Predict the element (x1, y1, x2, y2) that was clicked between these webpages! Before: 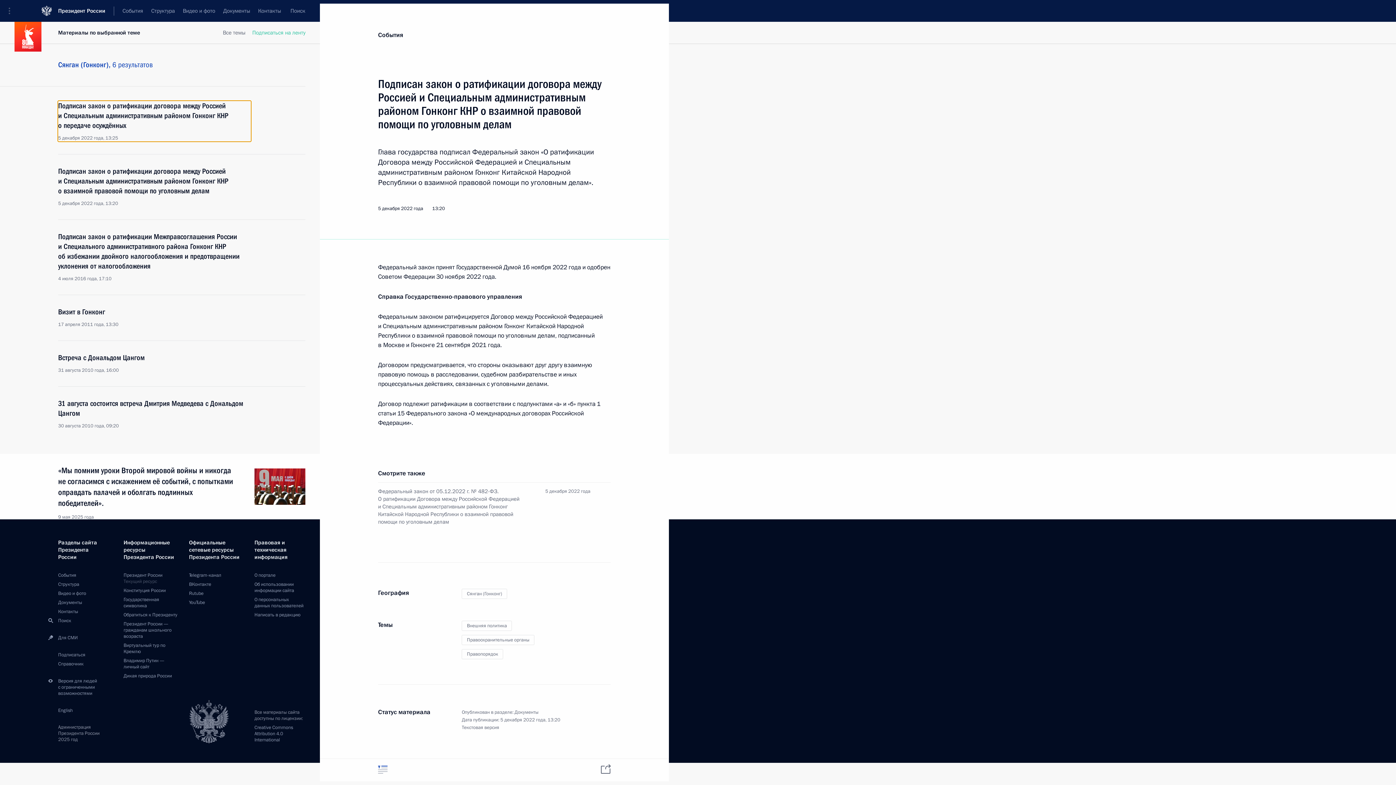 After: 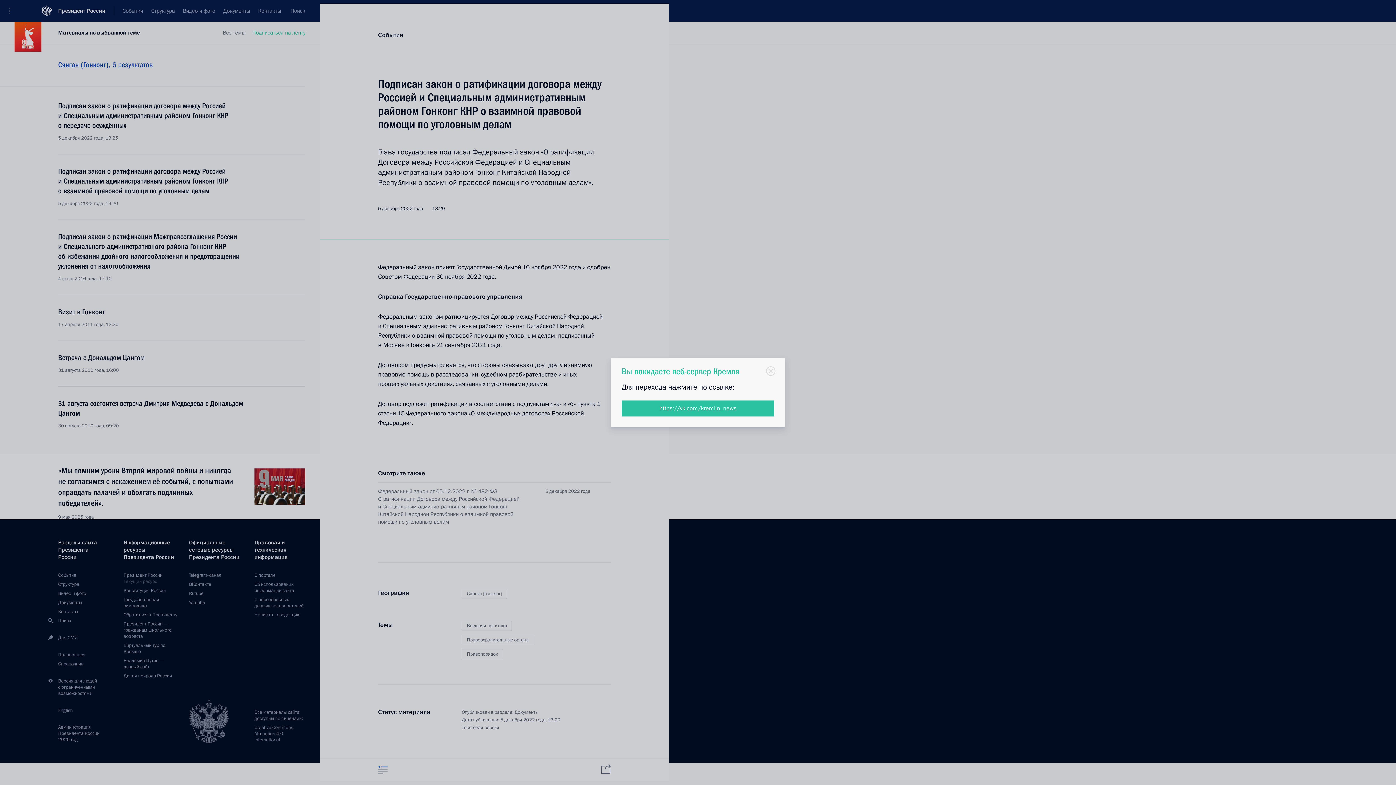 Action: bbox: (189, 581, 211, 588) label: ВКонтакте